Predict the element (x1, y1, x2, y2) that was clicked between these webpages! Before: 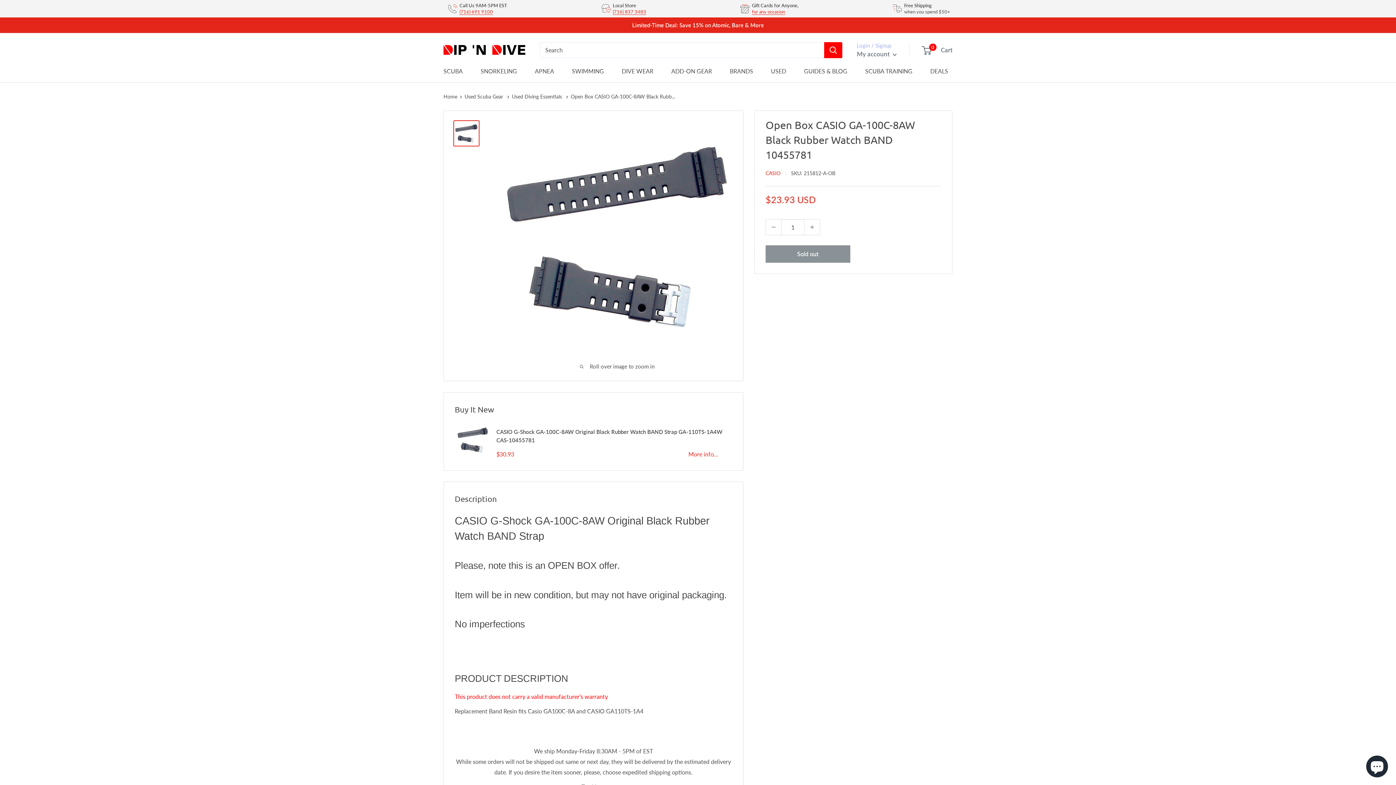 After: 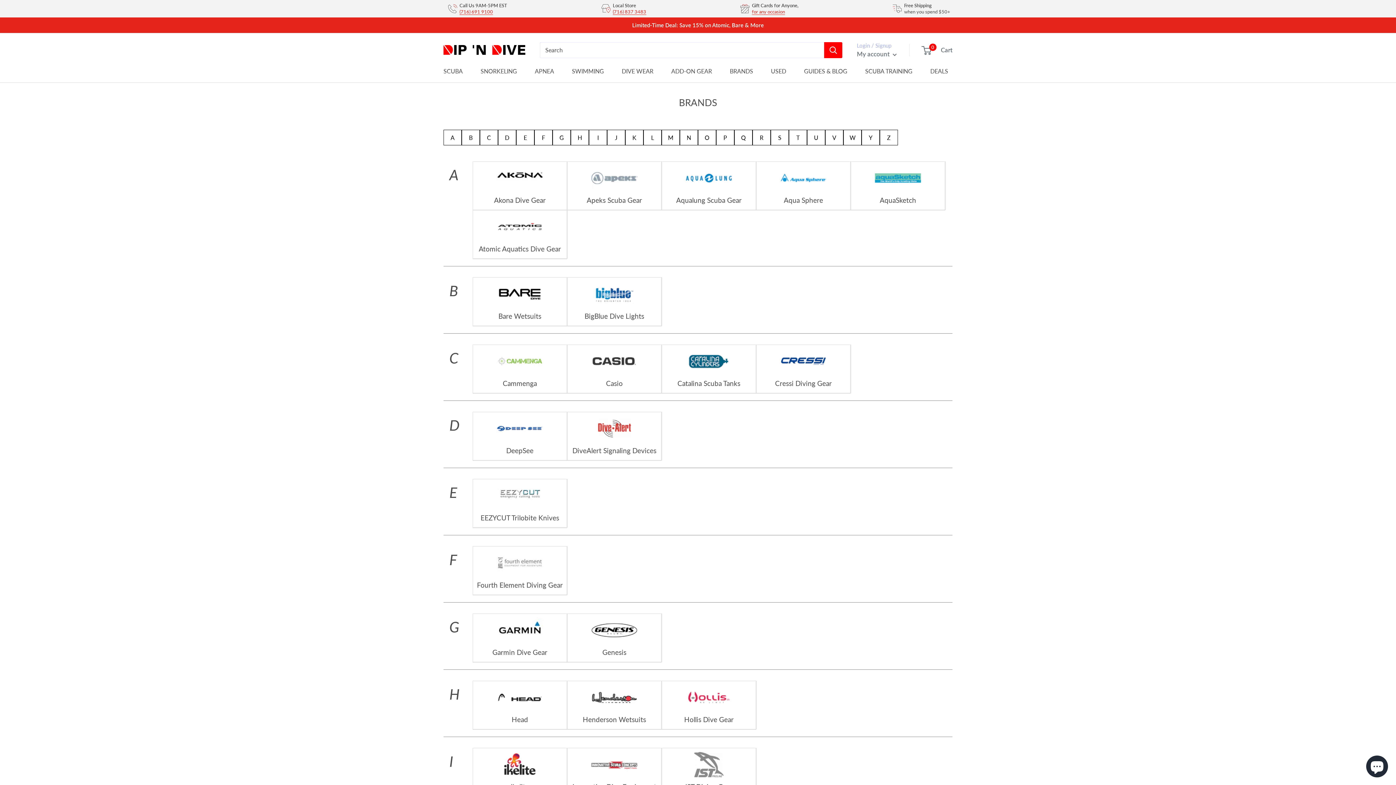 Action: bbox: (730, 65, 753, 76) label: BRANDS